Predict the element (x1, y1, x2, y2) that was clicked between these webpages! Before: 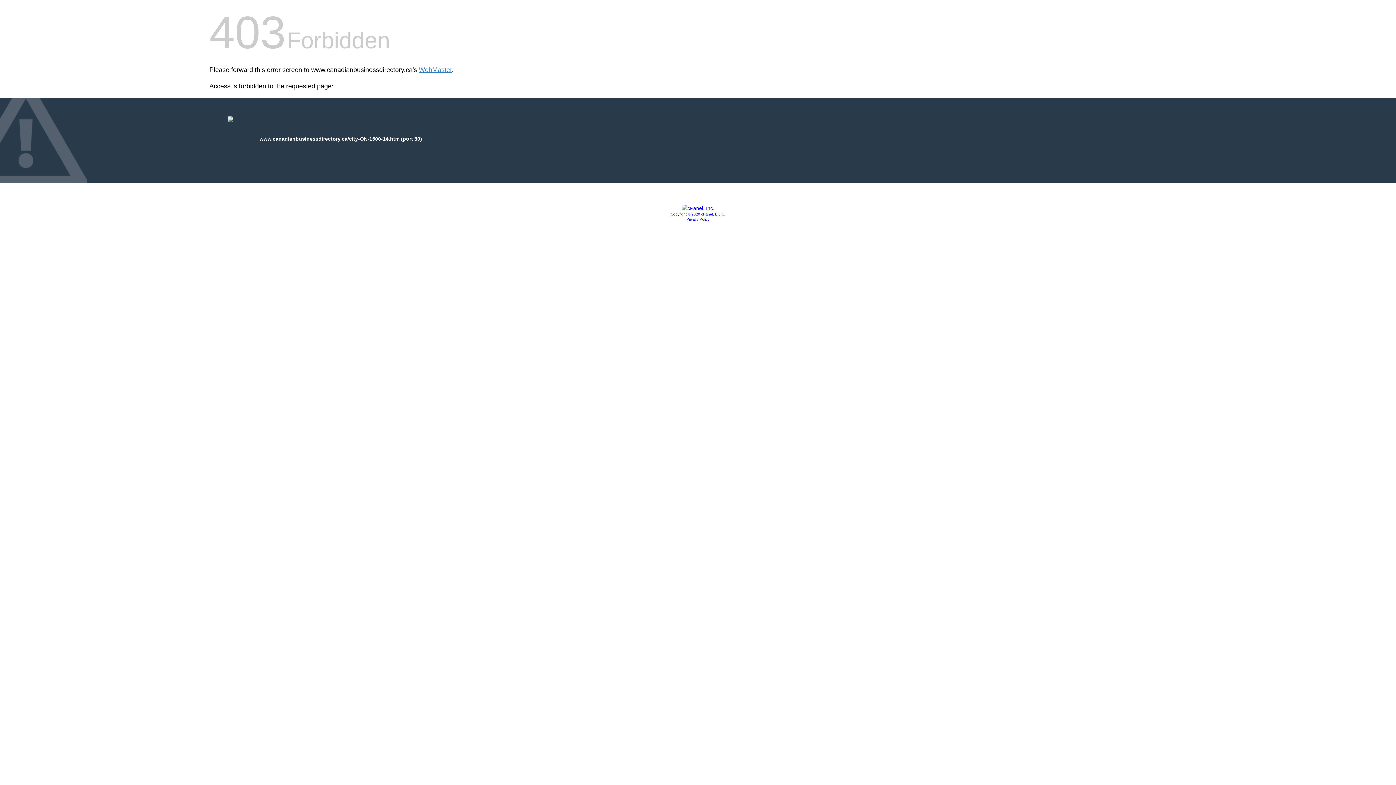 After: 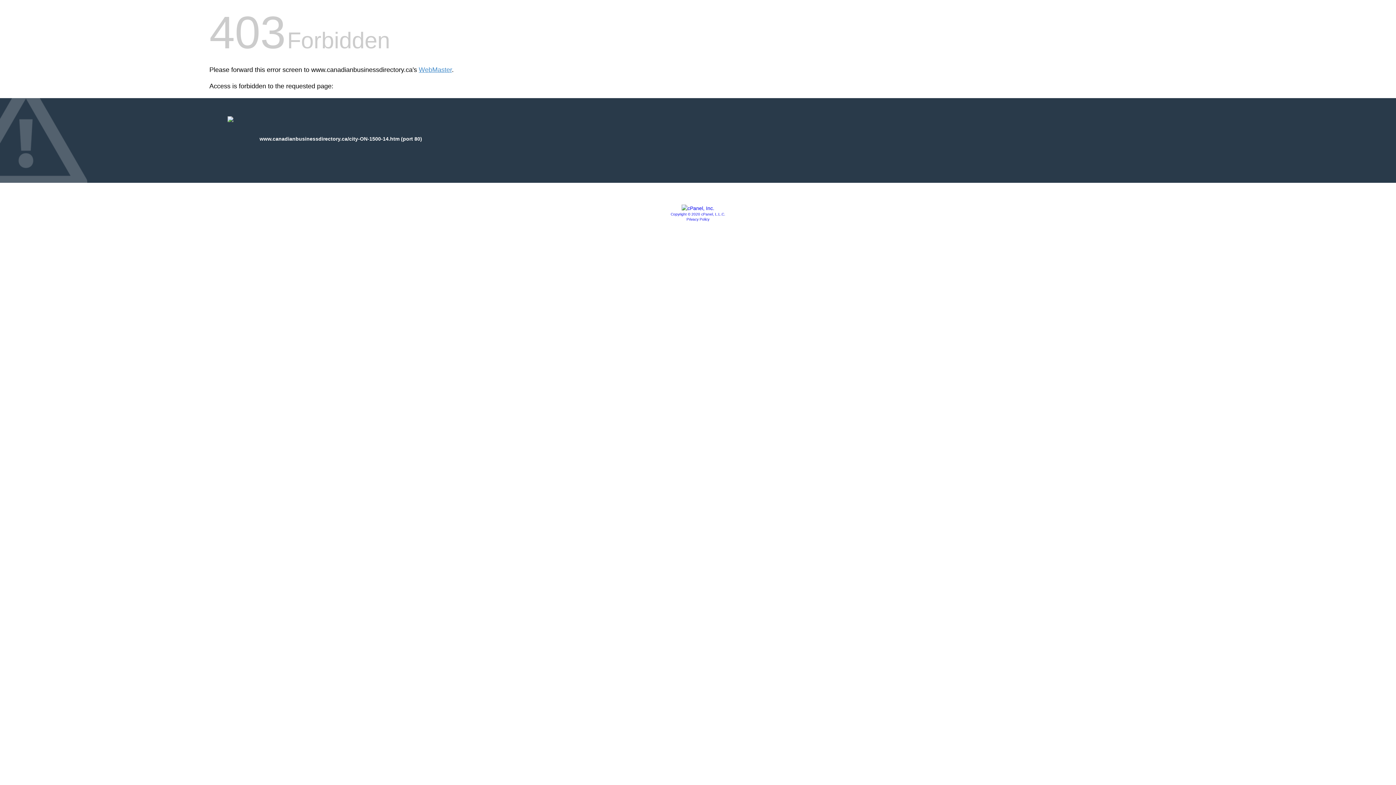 Action: bbox: (681, 205, 714, 211)